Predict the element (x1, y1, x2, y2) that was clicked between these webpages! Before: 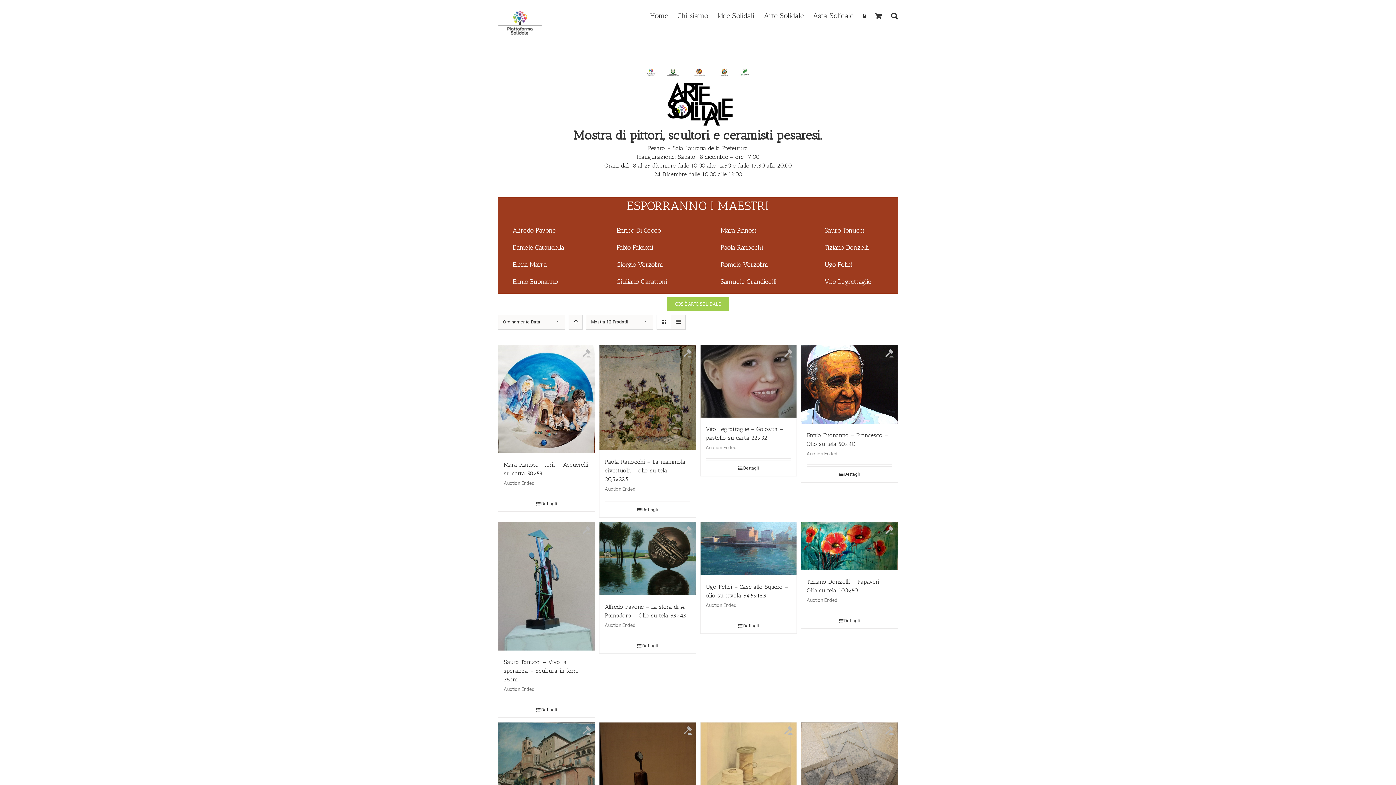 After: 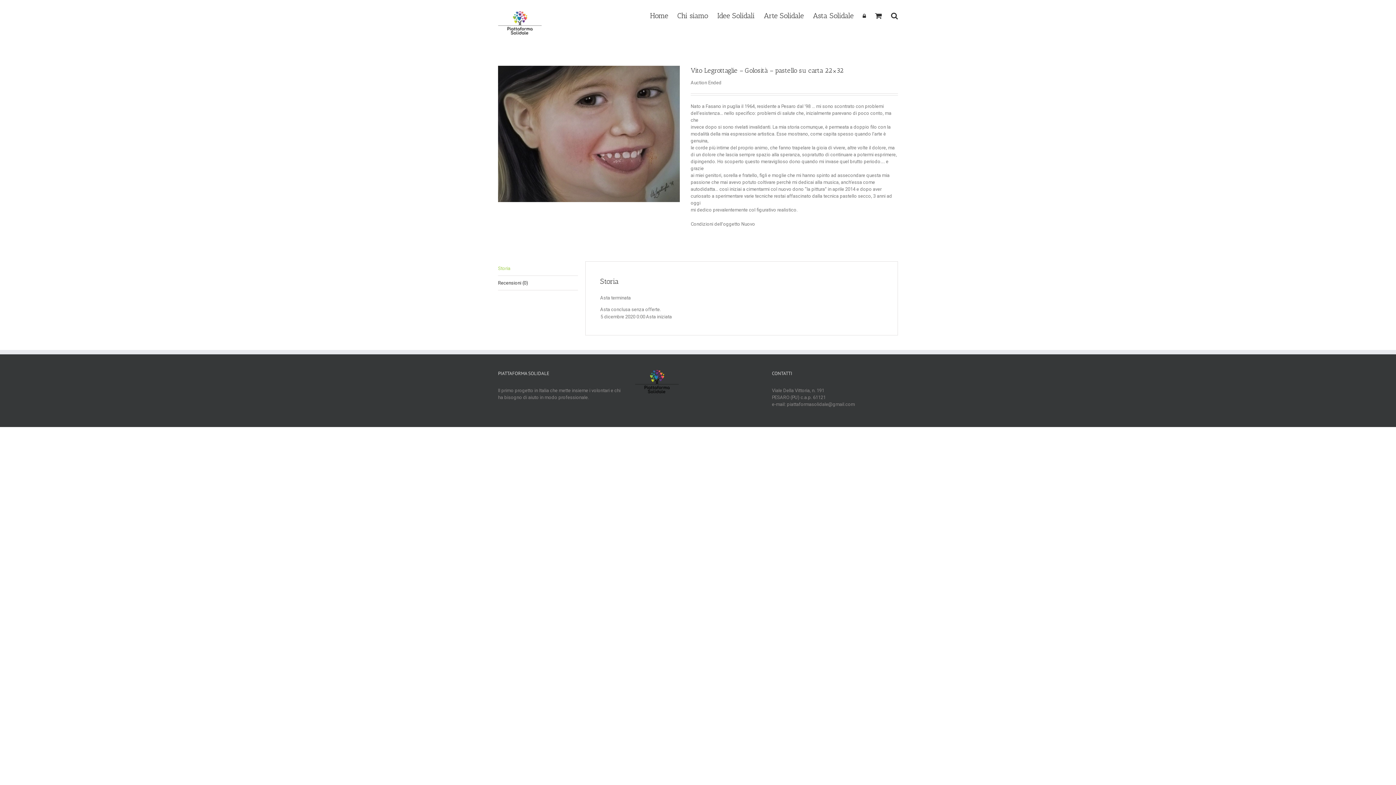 Action: bbox: (706, 465, 791, 471) label: Dettagli